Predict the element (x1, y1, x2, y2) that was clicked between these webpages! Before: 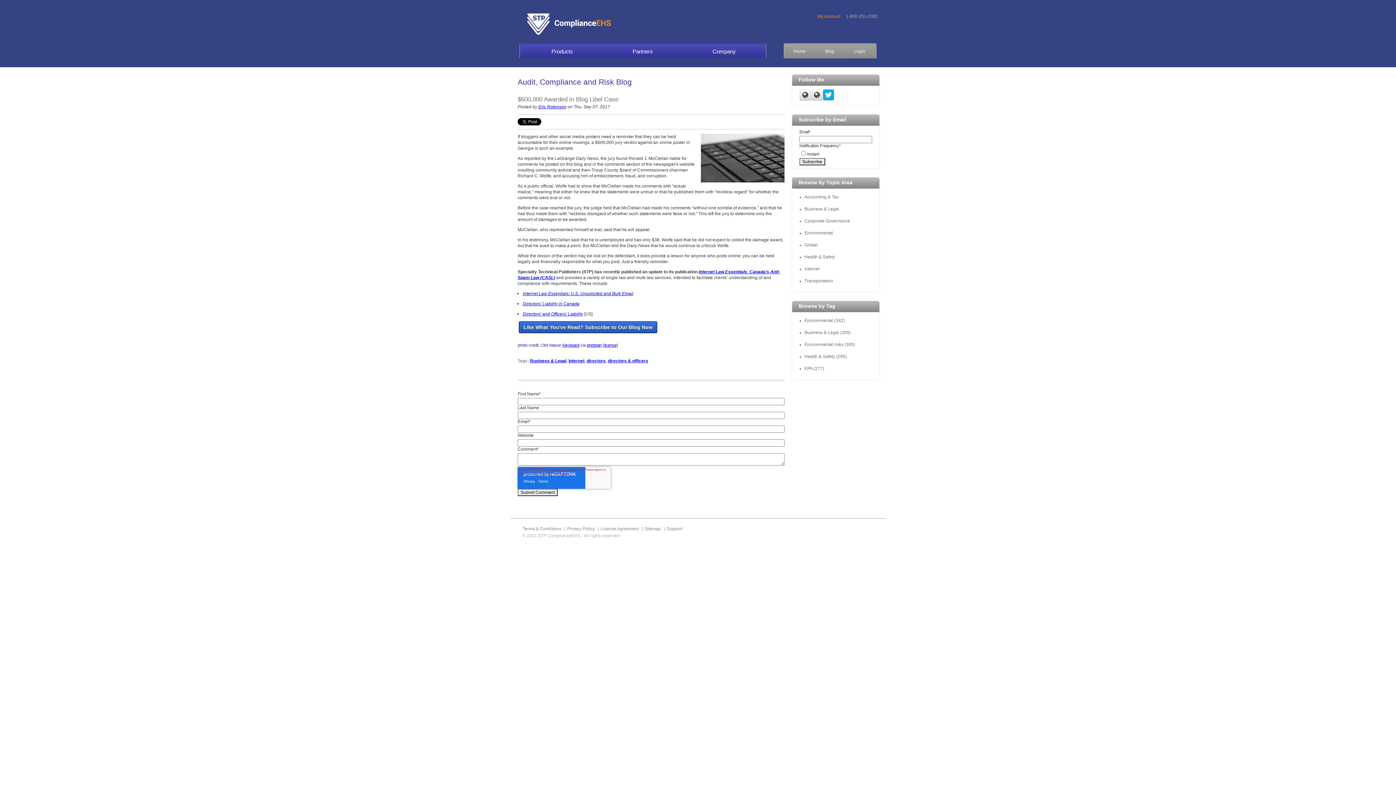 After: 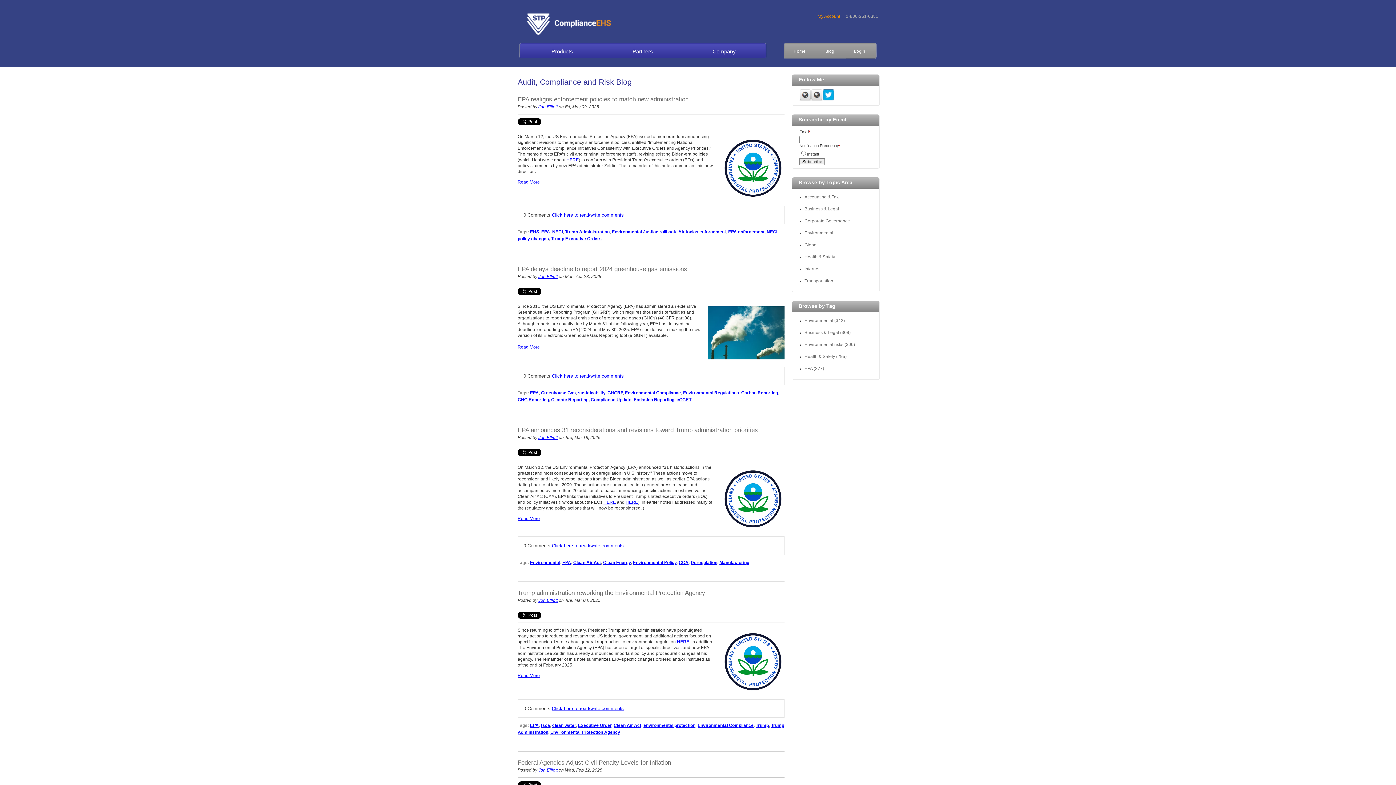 Action: bbox: (804, 366, 824, 371) label: EPA (277)